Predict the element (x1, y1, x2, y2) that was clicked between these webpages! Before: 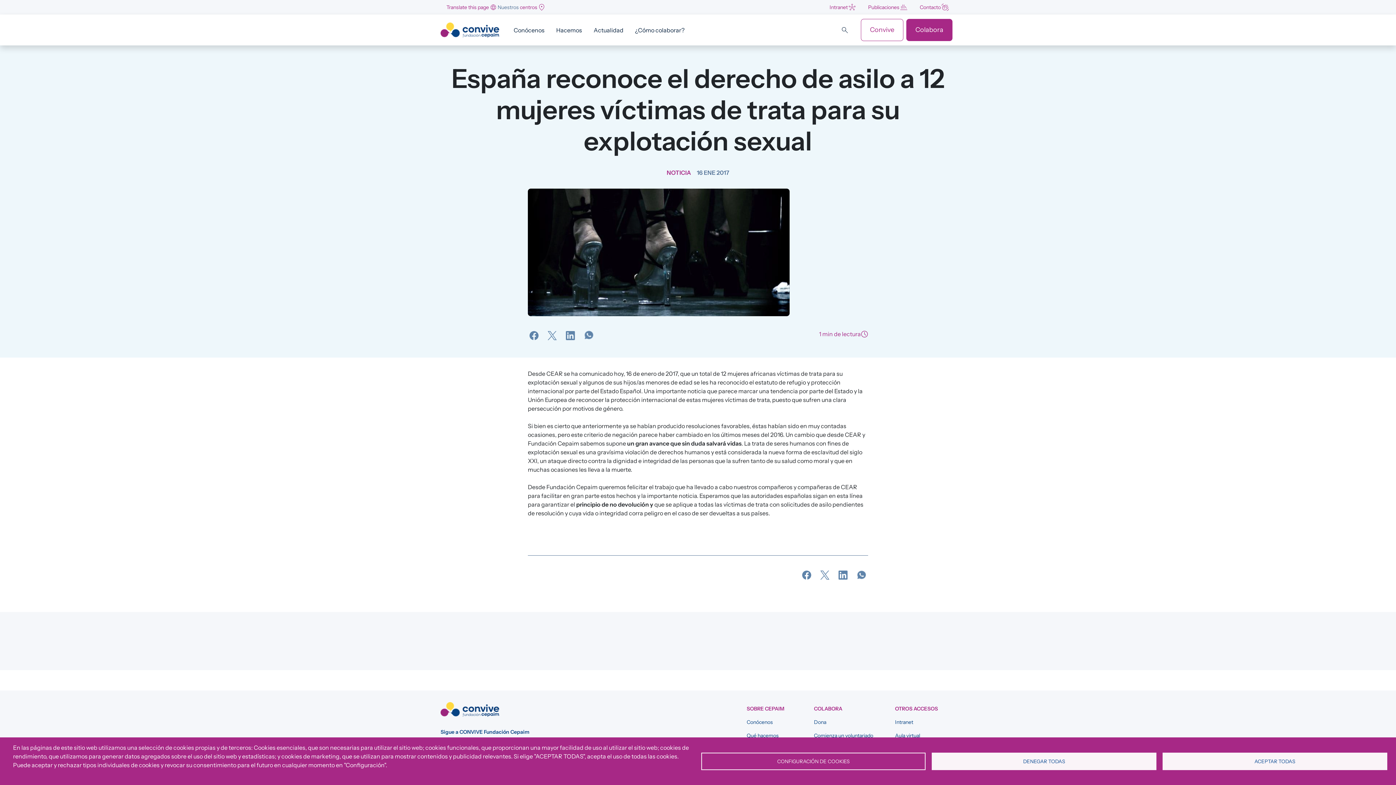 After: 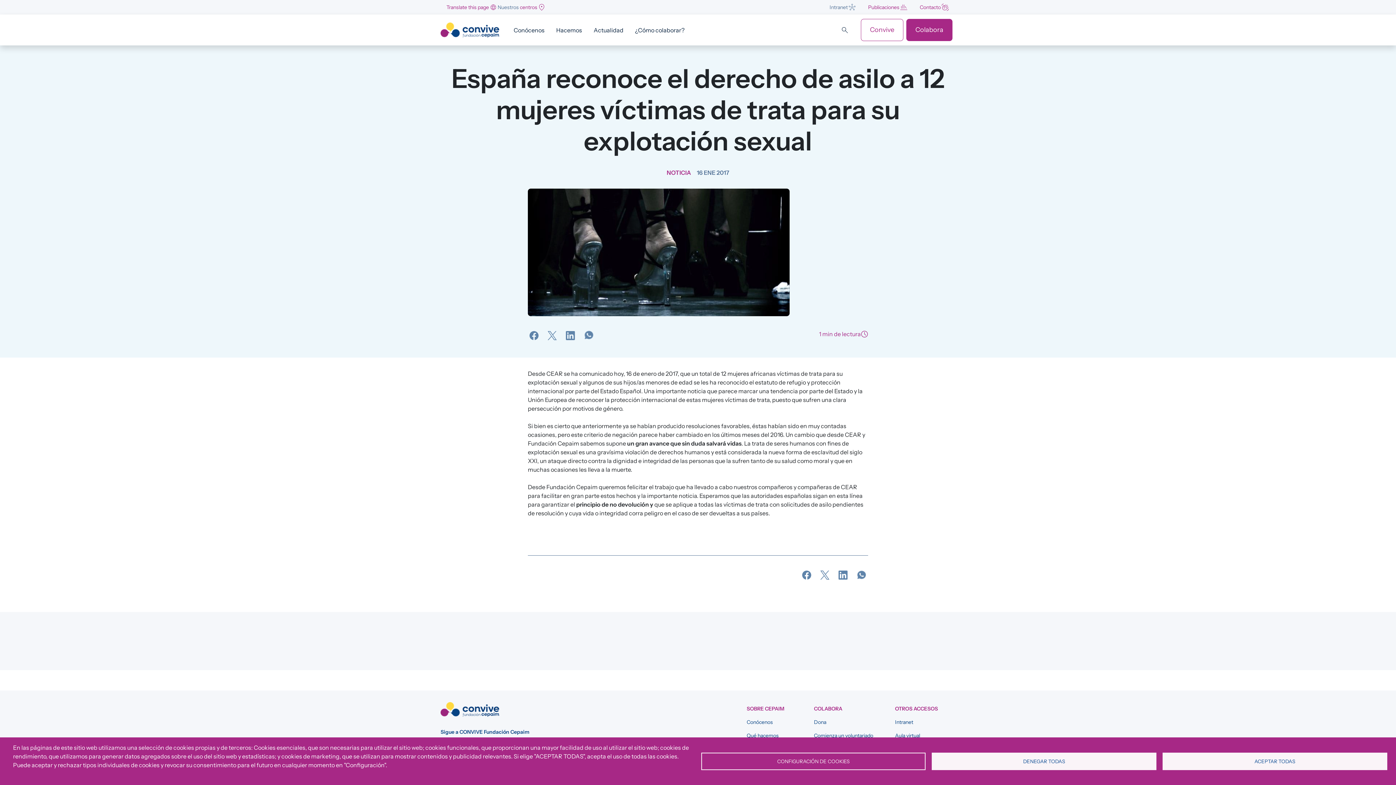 Action: bbox: (824, 0, 862, 14) label: Intranet